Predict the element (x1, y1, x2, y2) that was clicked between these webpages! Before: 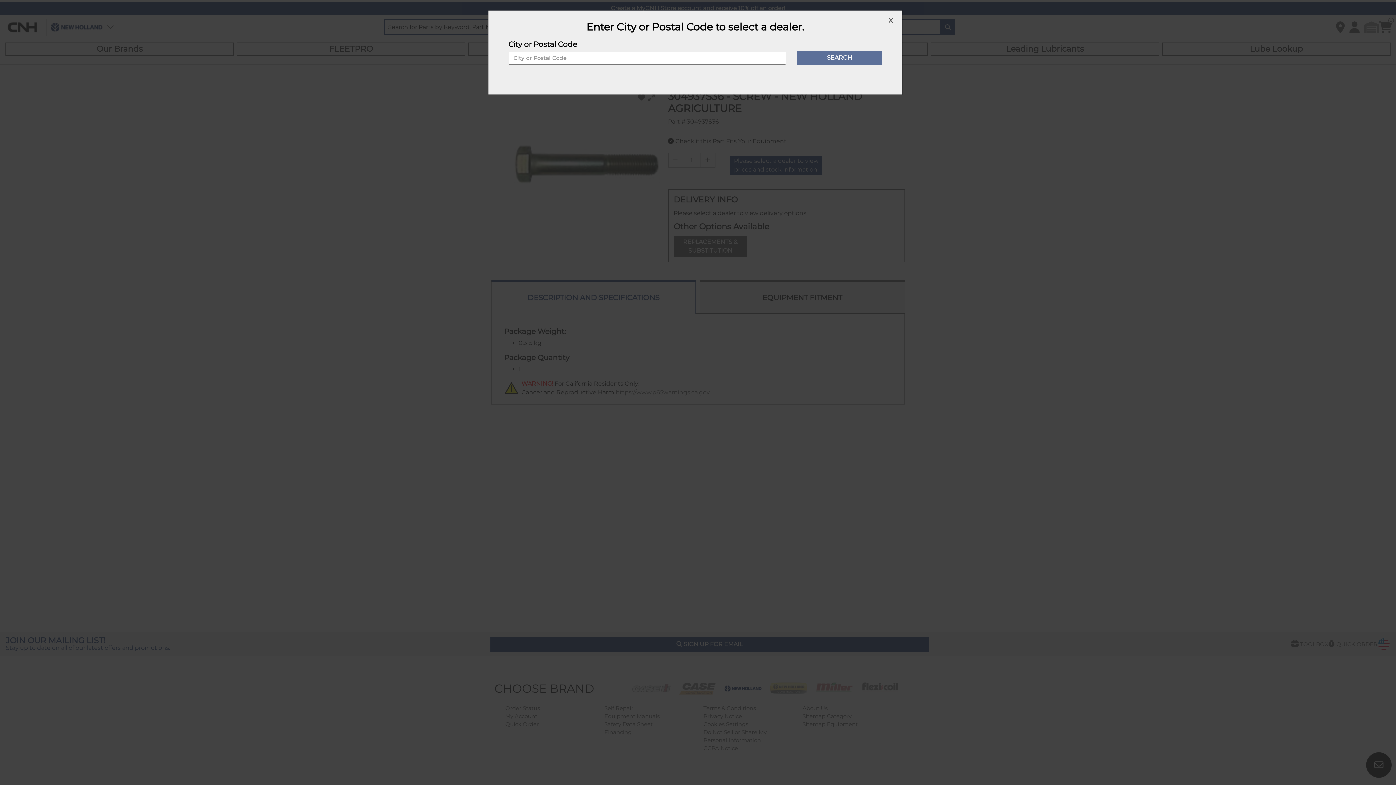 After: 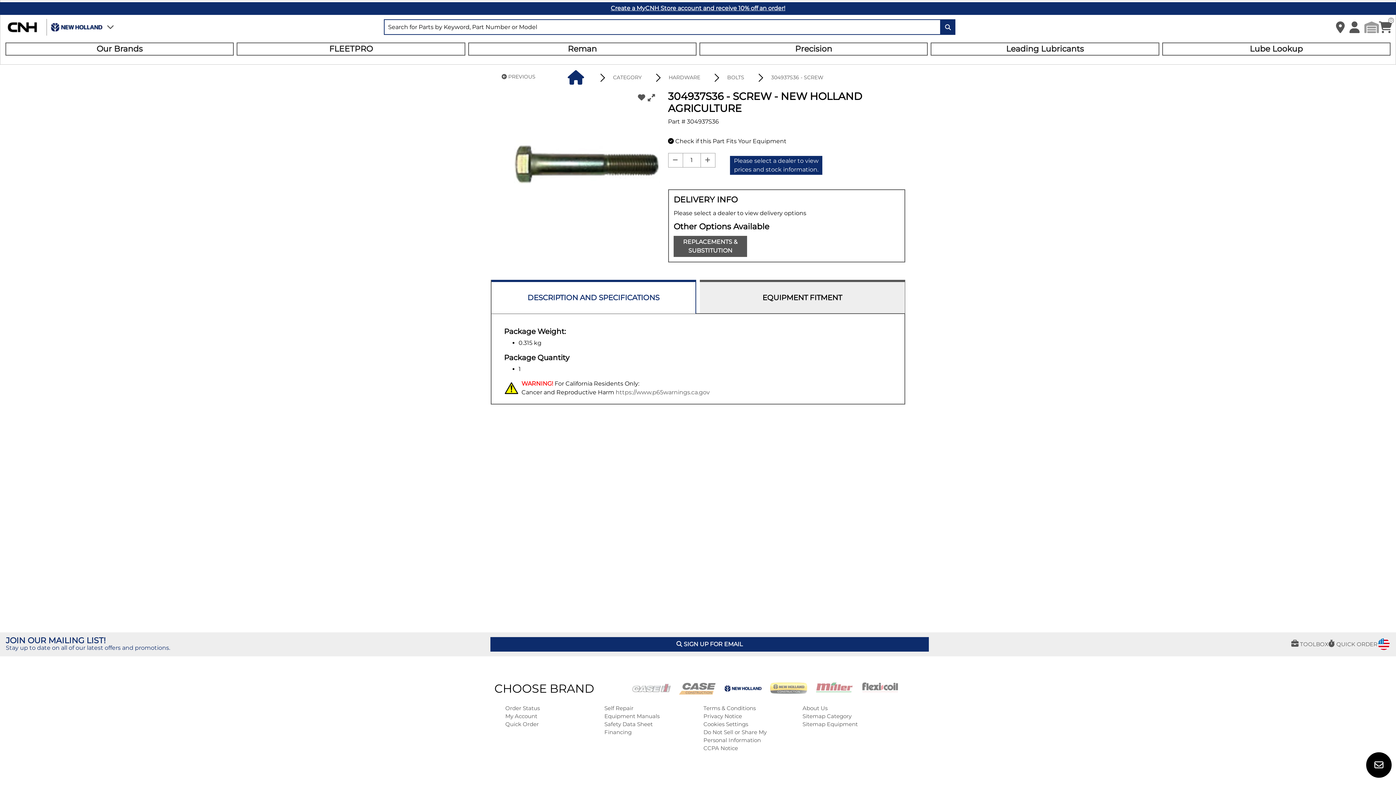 Action: label: close bbox: (888, 16, 893, 24)